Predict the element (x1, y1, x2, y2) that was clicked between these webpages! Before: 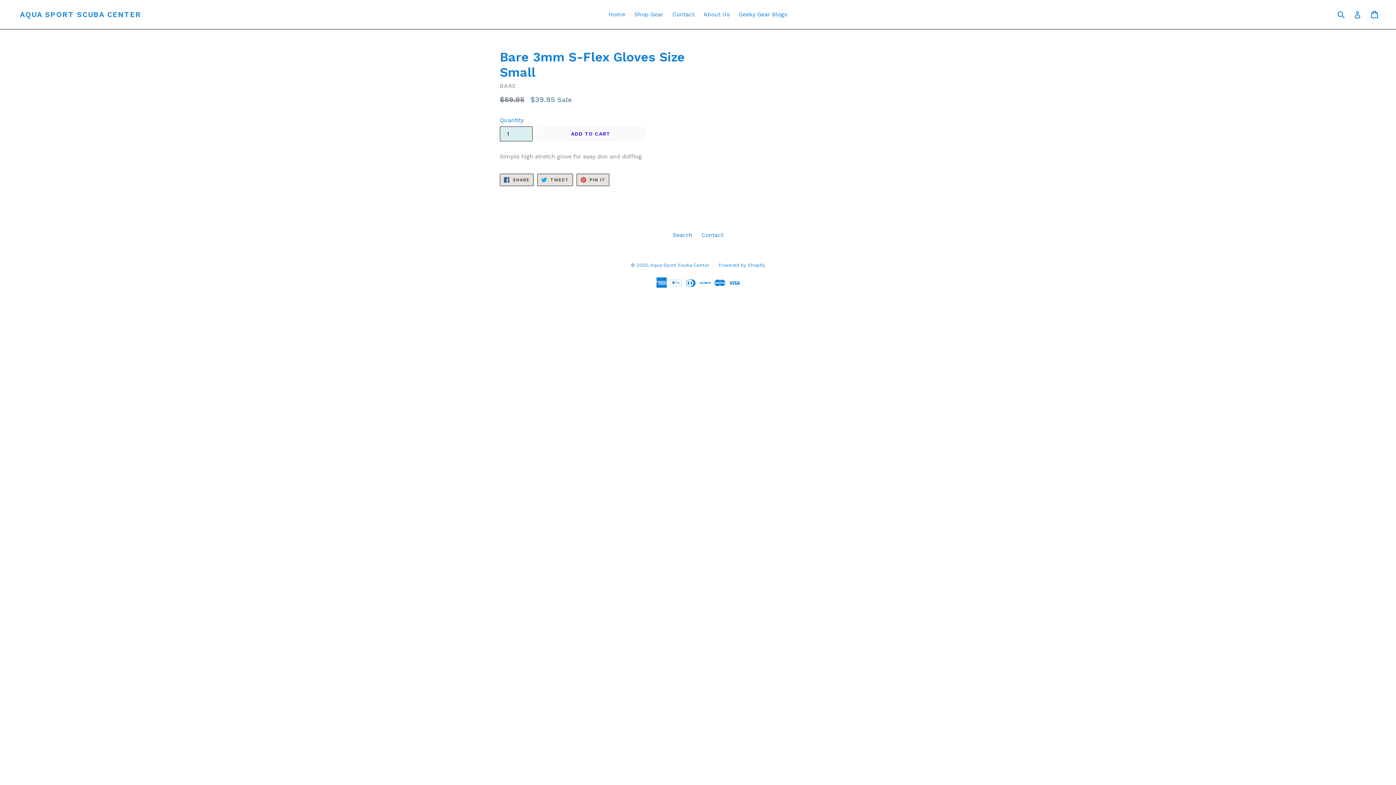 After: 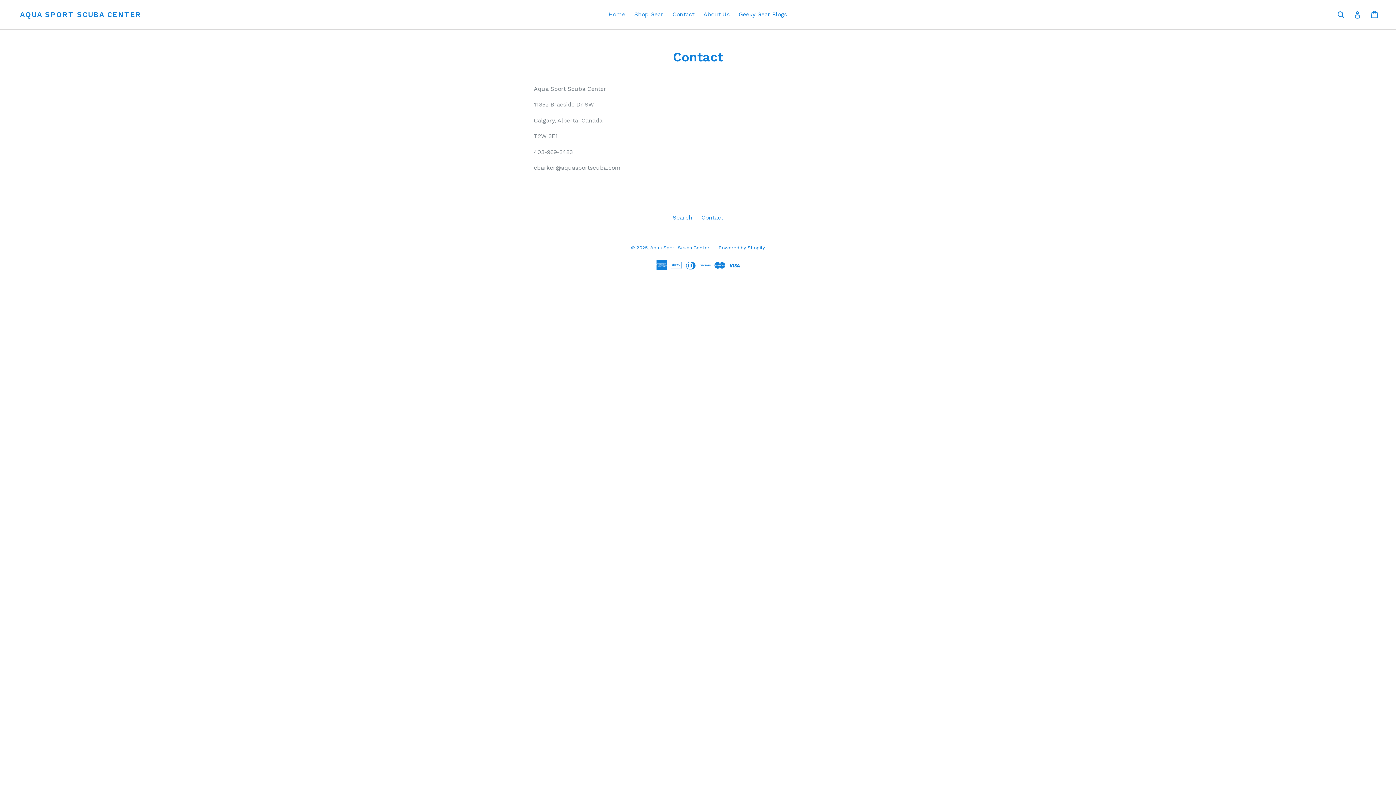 Action: label: Contact bbox: (701, 231, 723, 238)